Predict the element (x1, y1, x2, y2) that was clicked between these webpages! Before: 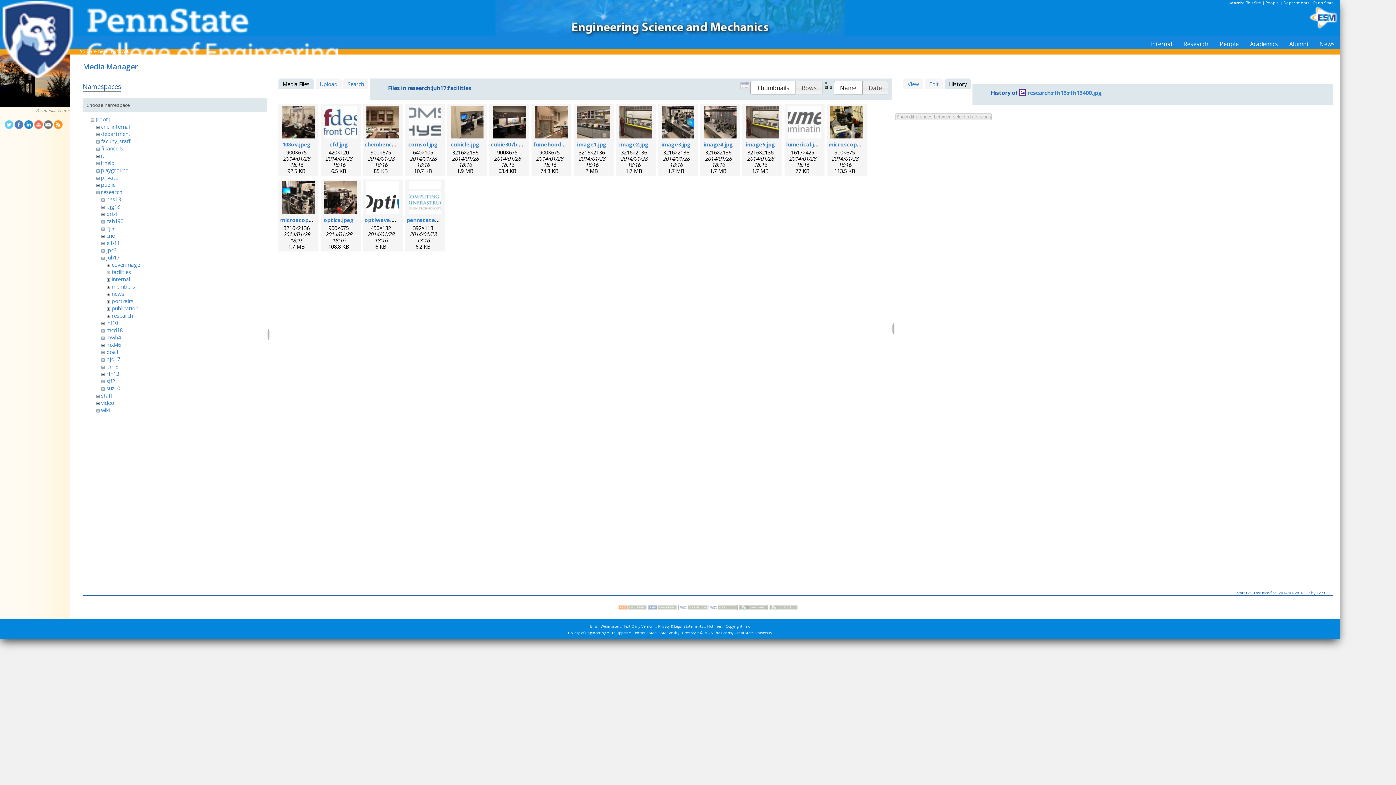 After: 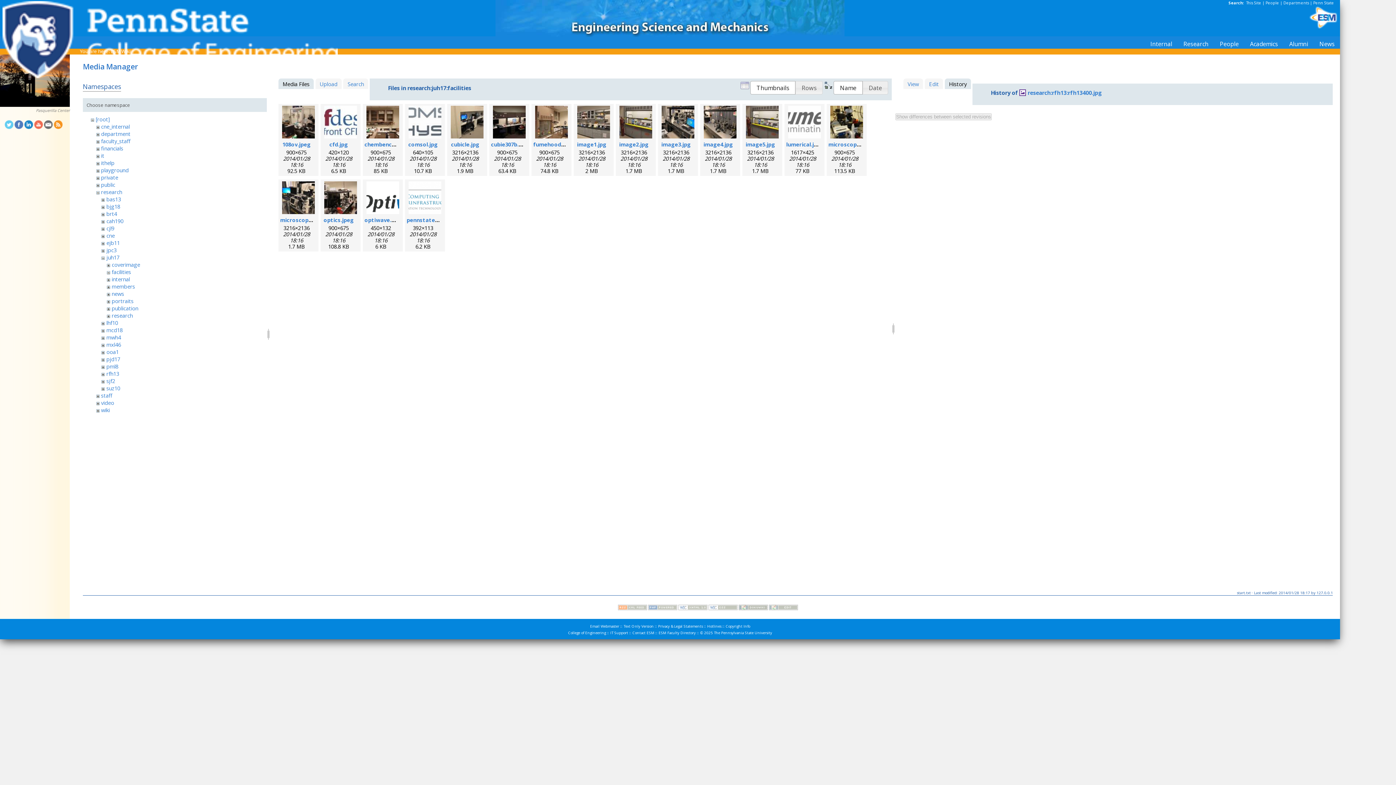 Action: bbox: (44, 124, 52, 130)